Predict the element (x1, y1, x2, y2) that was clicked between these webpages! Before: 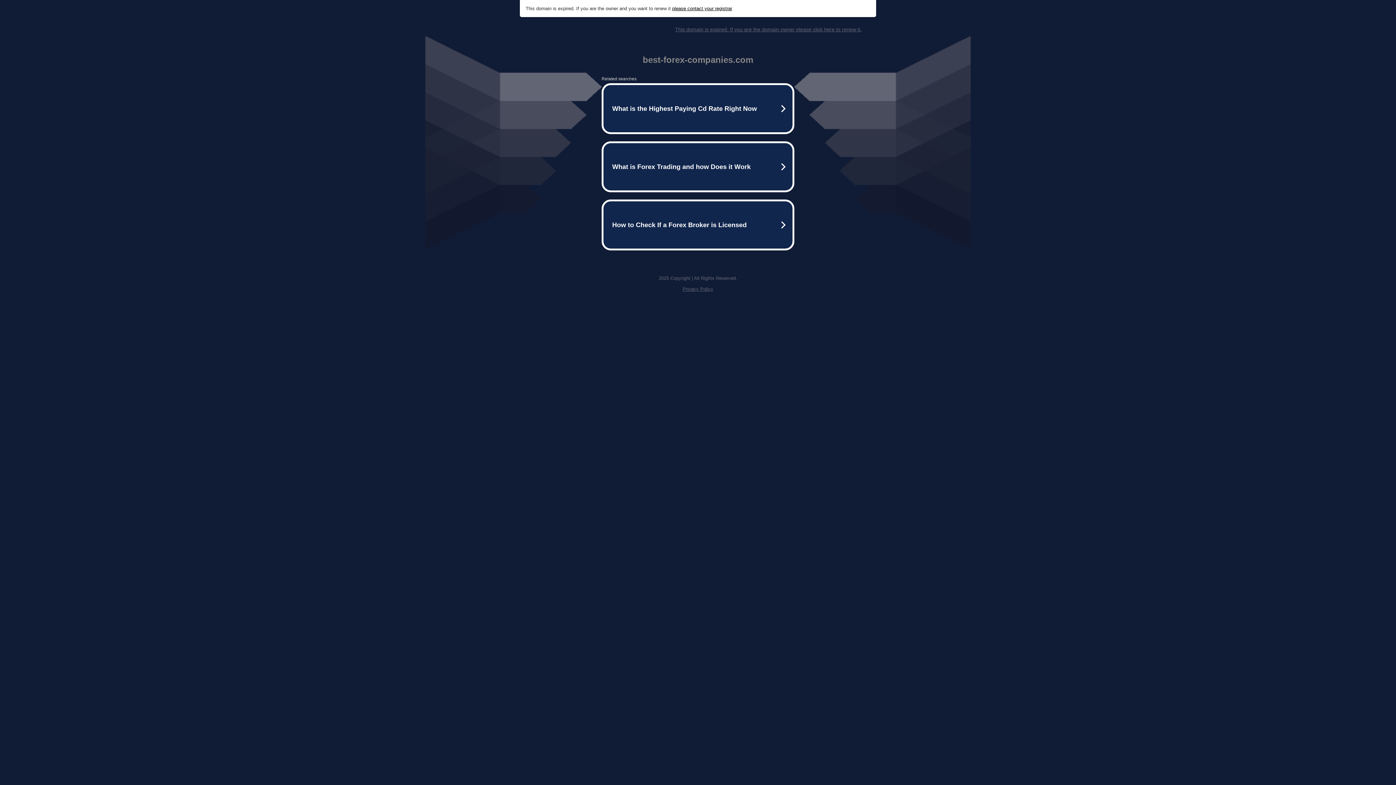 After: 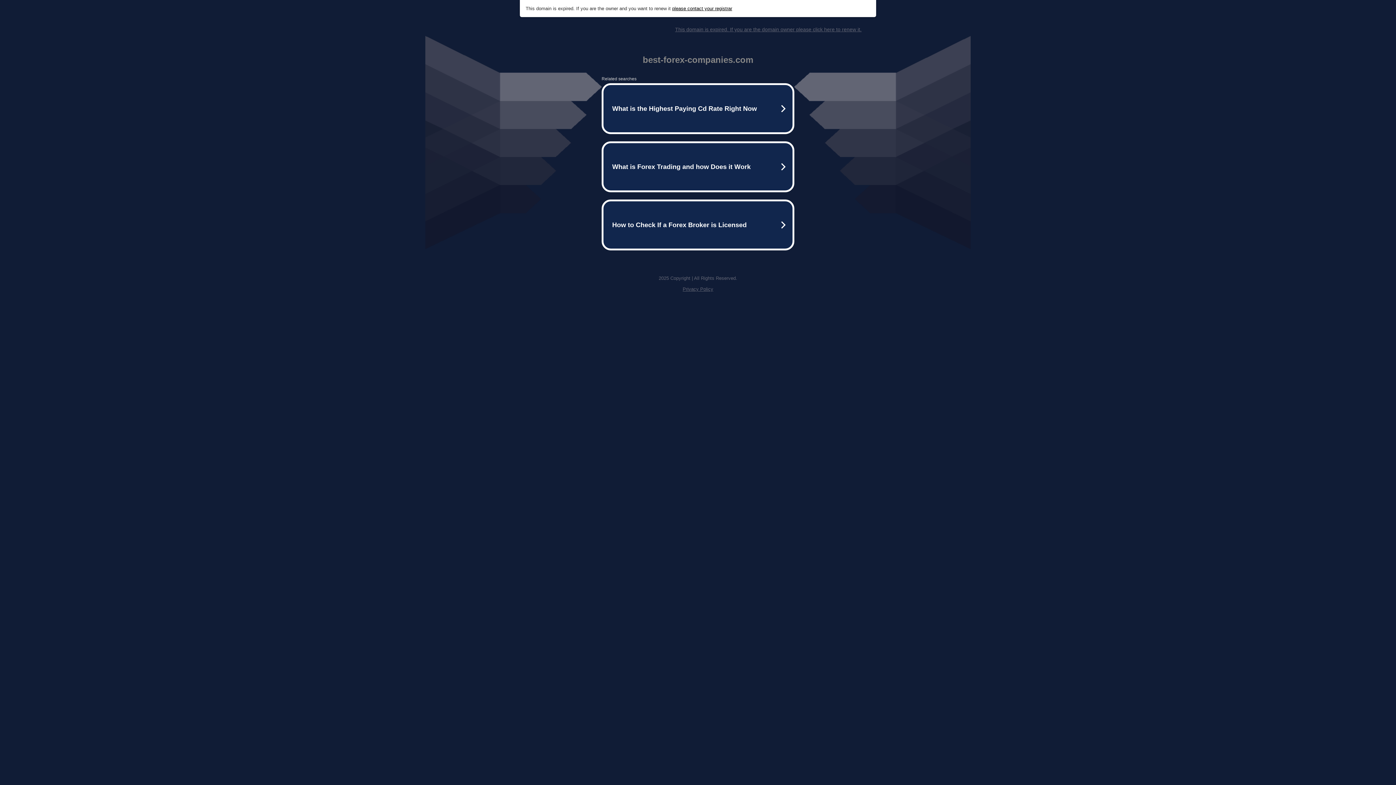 Action: bbox: (682, 286, 713, 292) label: Privacy Policy